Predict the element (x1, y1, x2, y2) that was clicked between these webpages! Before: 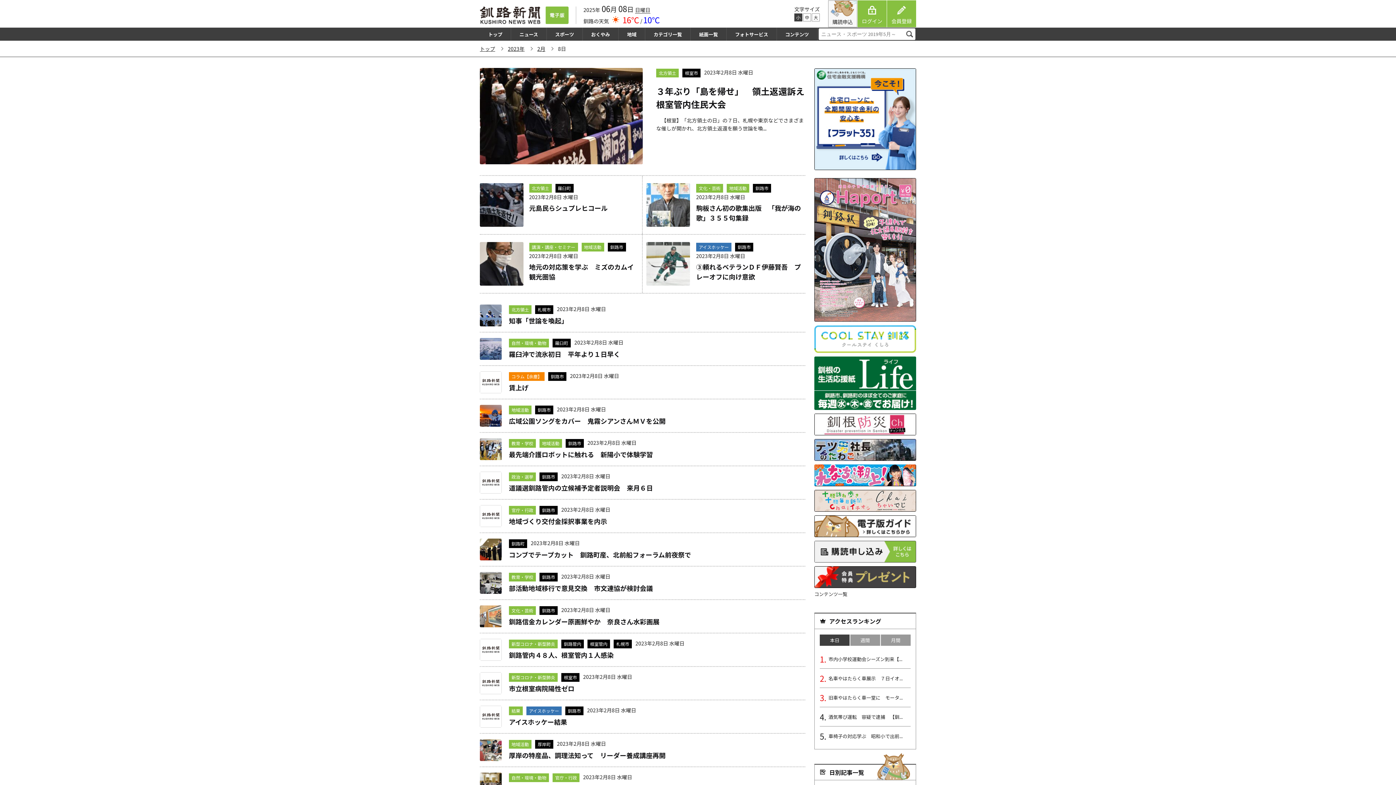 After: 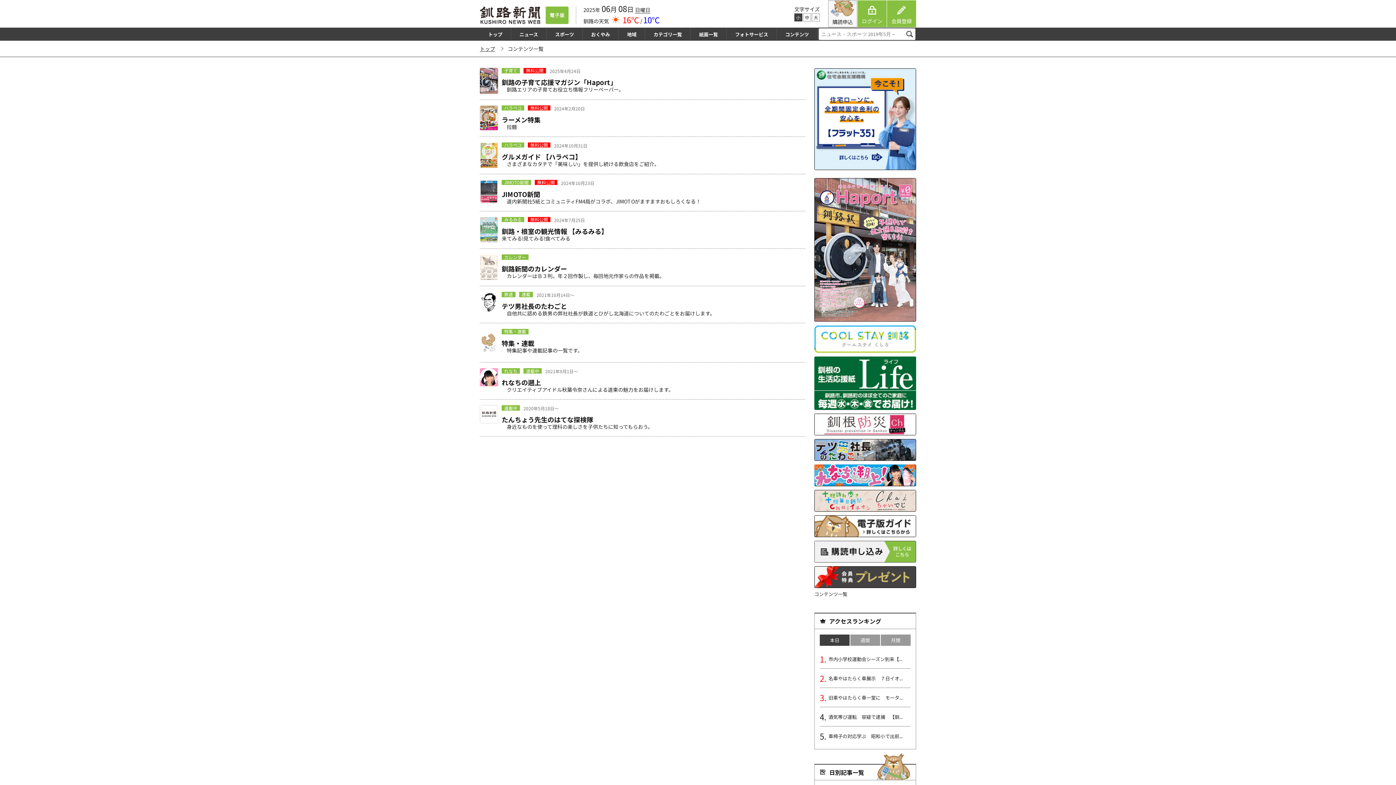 Action: label: コンテンツ一覧 bbox: (814, 592, 916, 596)